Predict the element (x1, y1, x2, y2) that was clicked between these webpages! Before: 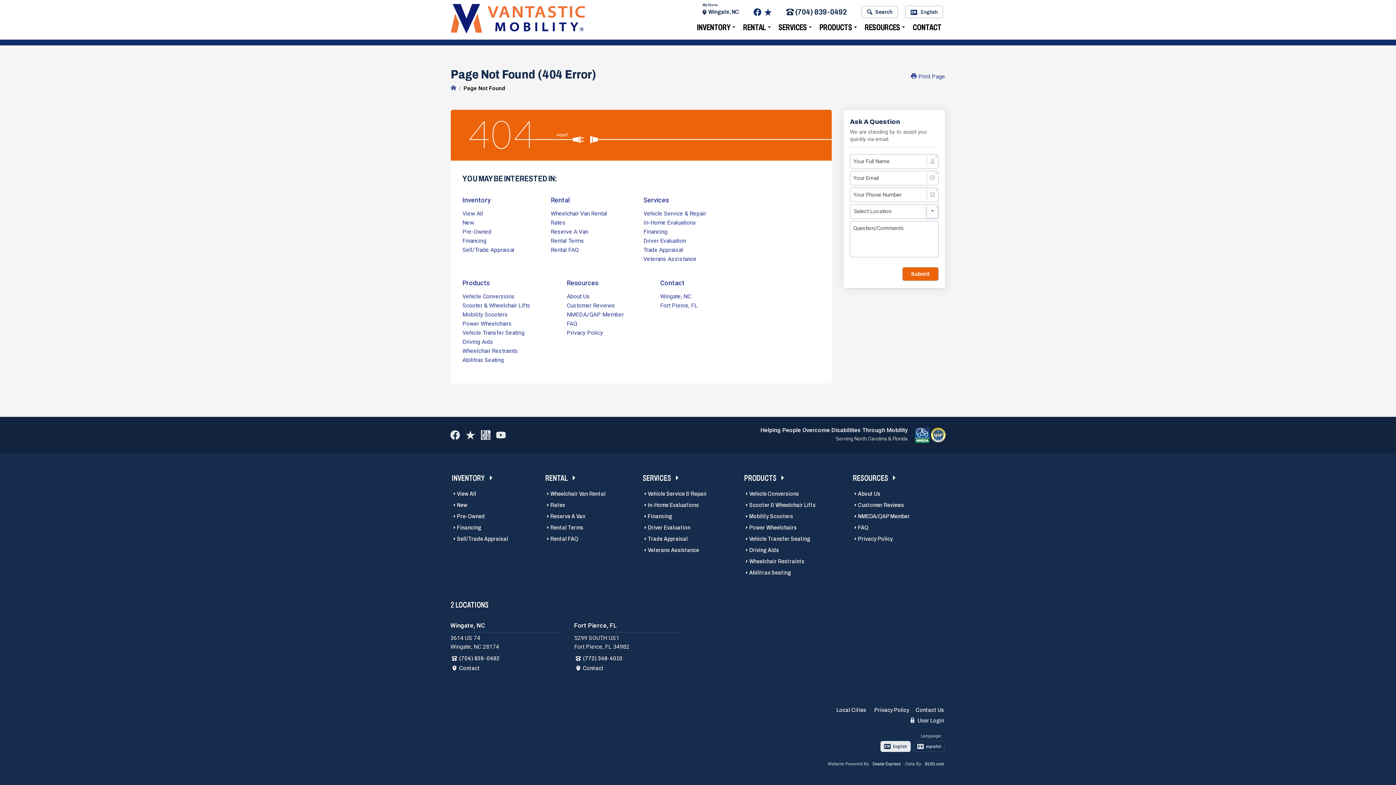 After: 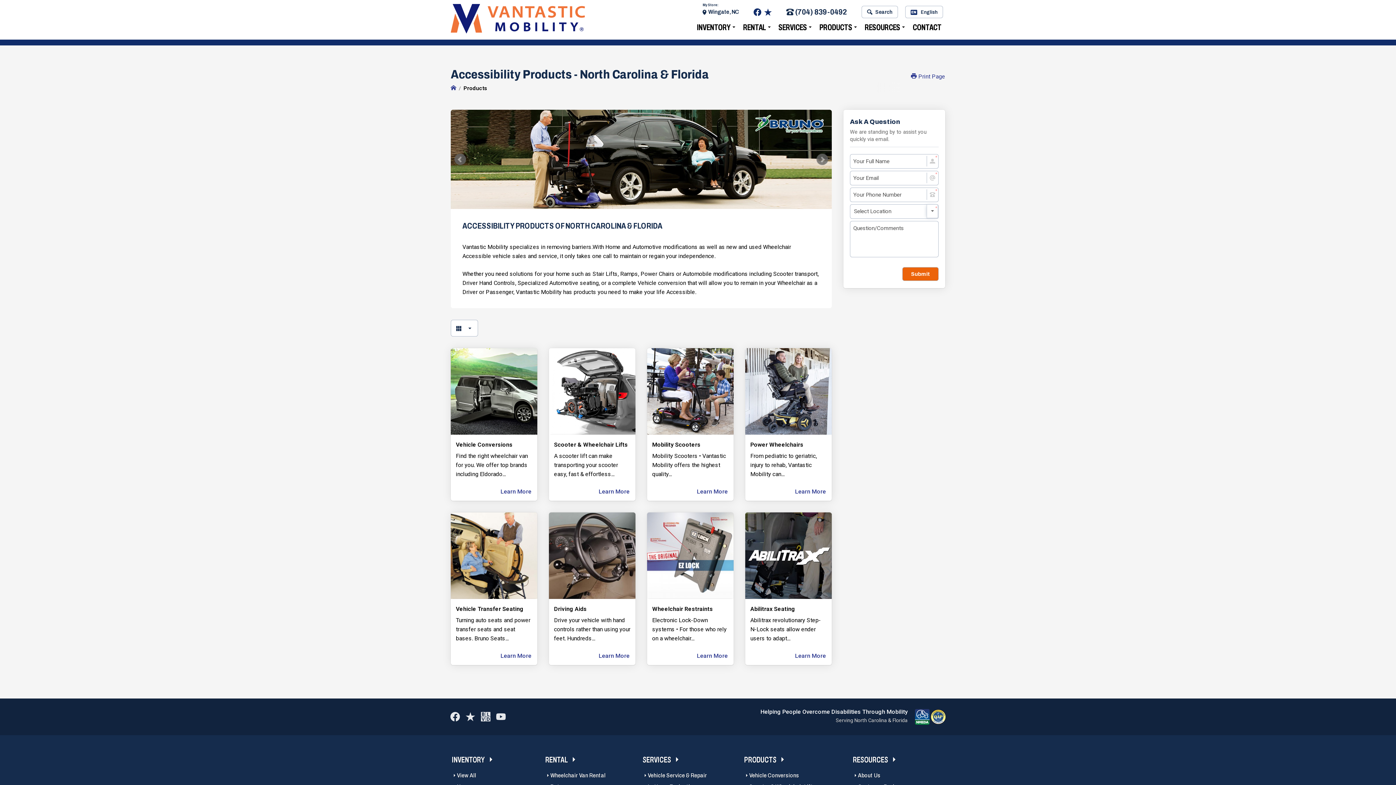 Action: bbox: (462, 279, 504, 286) label: Products